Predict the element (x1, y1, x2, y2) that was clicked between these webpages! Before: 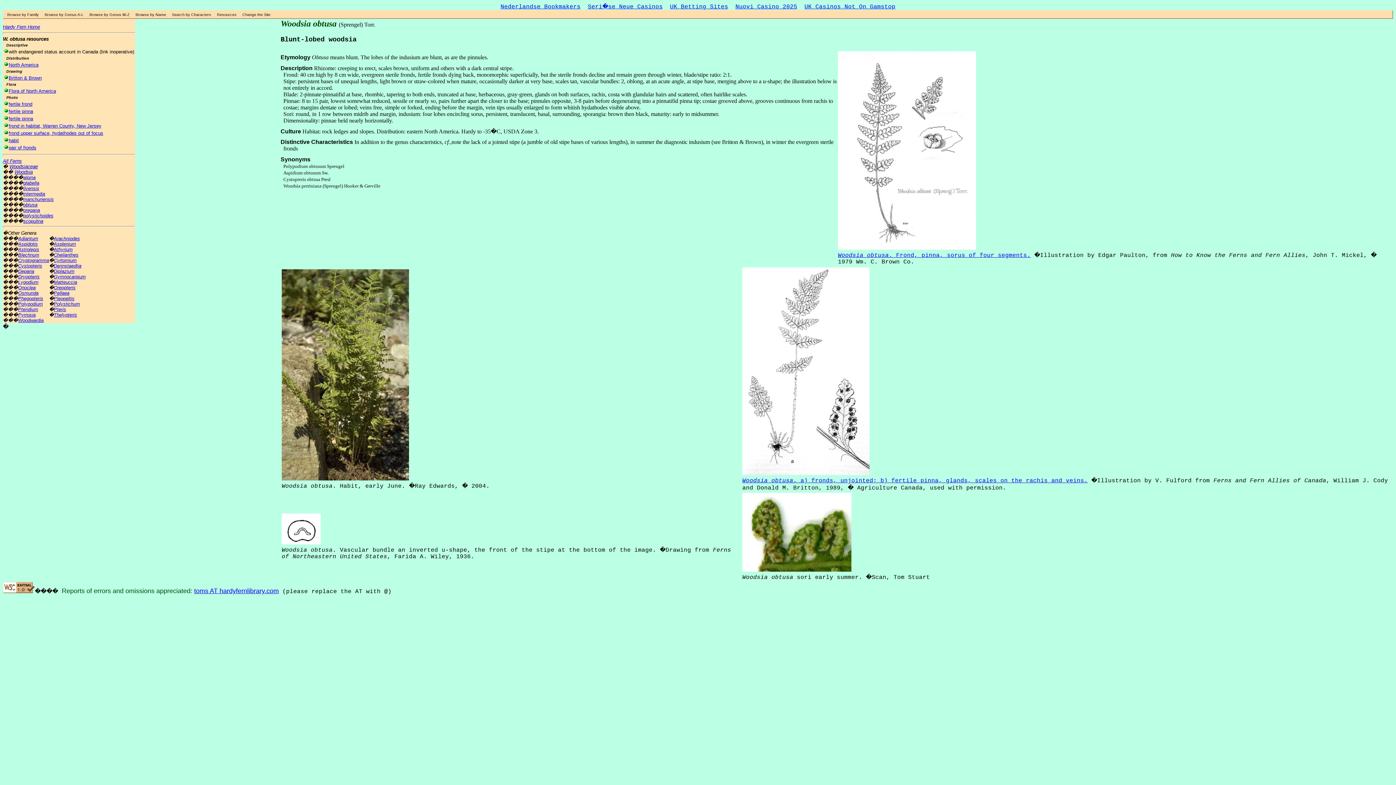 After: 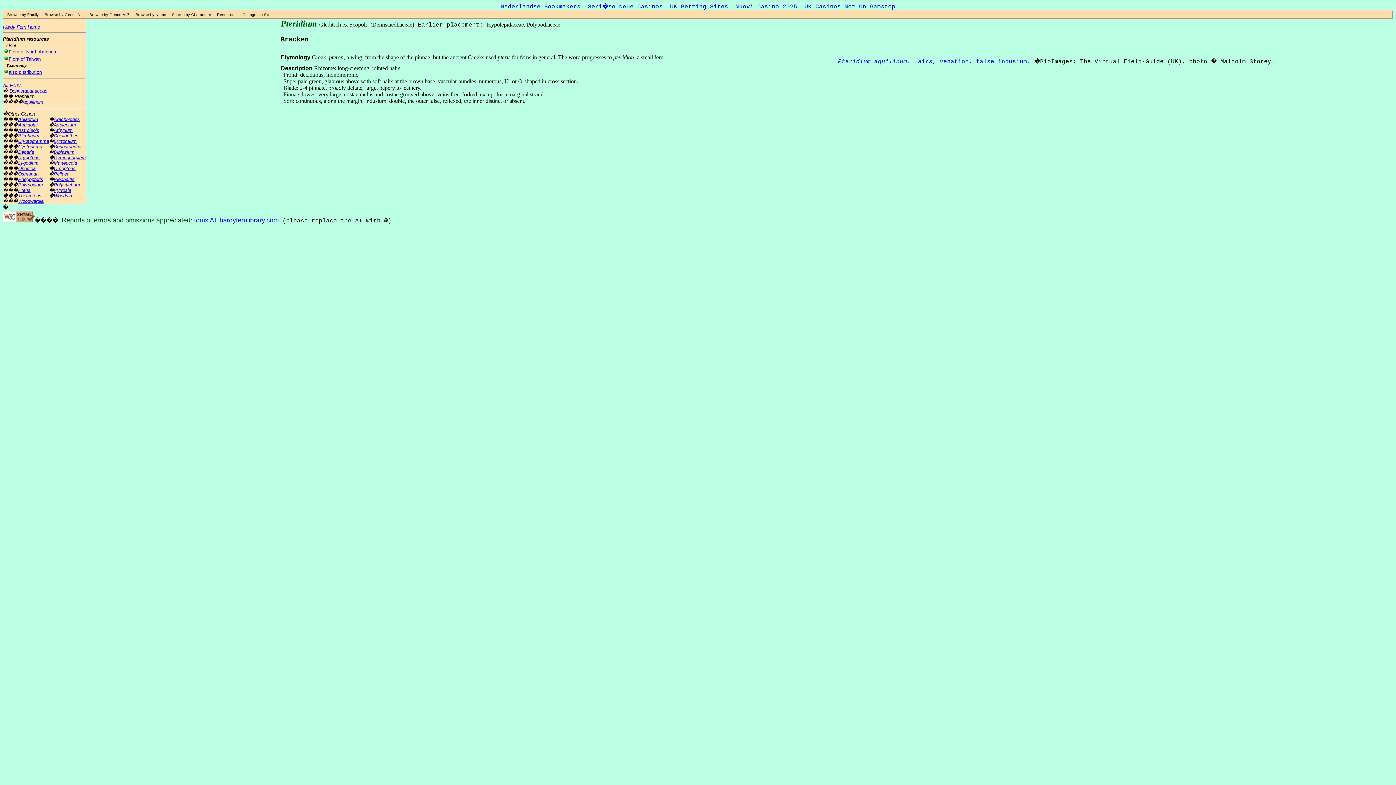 Action: bbox: (18, 306, 38, 312) label: Pteridium